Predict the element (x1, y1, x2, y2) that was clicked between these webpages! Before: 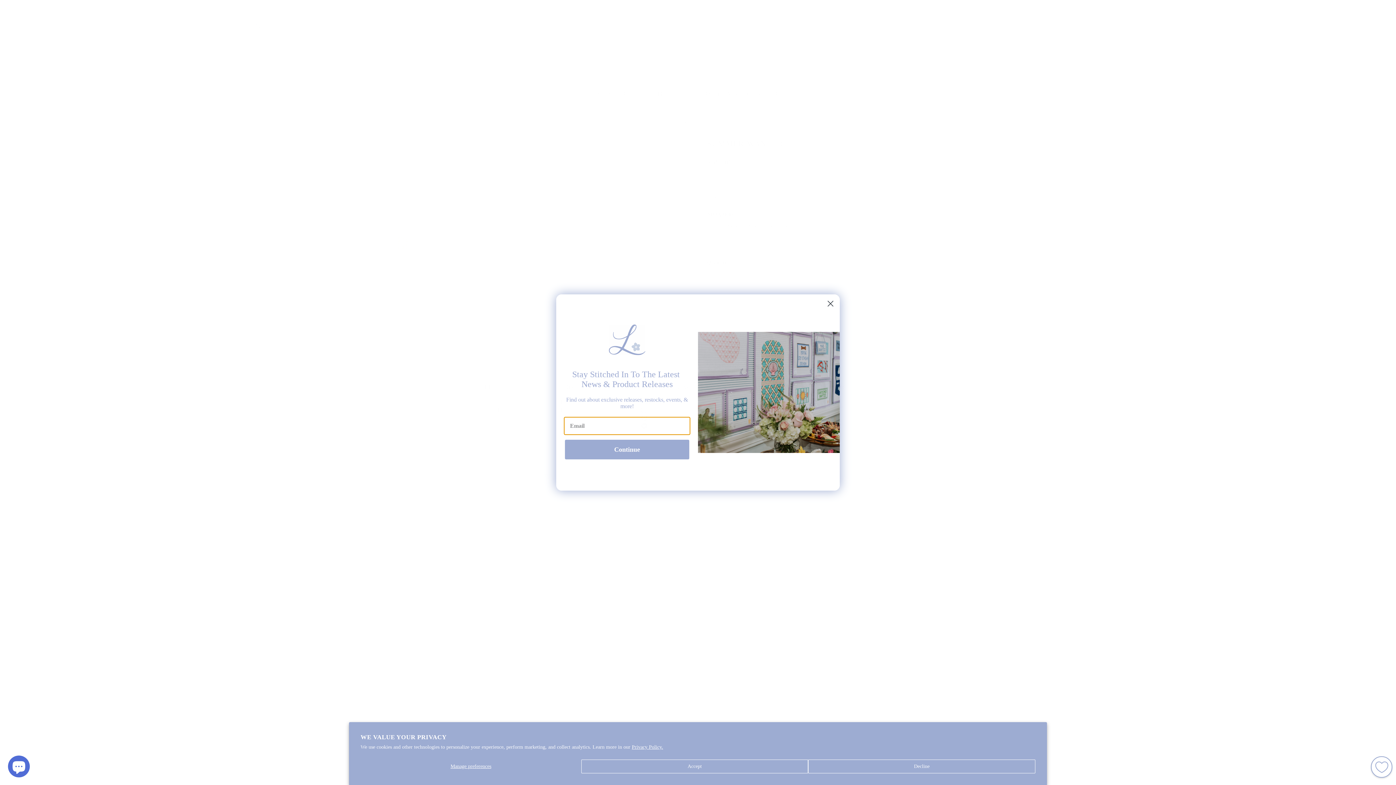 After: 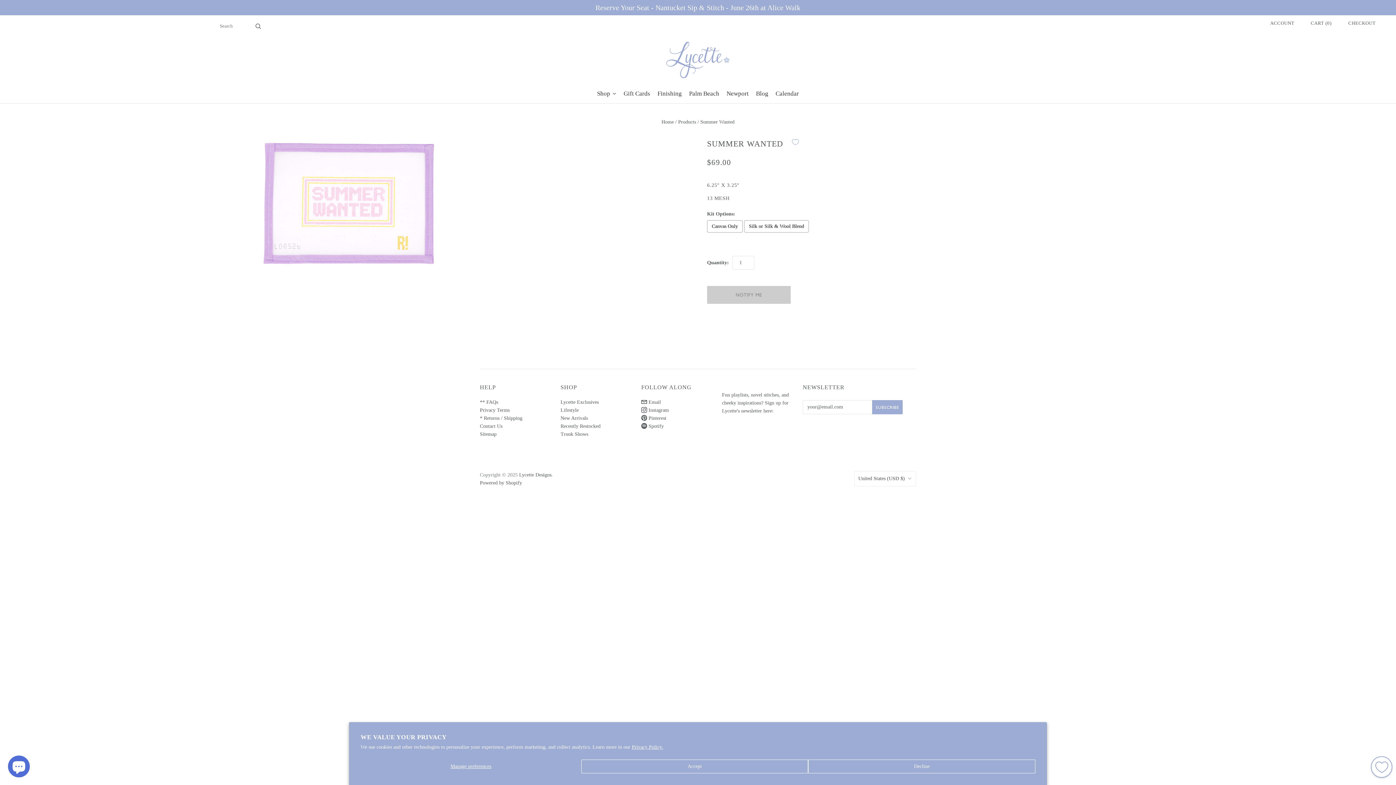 Action: bbox: (824, 316, 837, 329) label: Close dialog